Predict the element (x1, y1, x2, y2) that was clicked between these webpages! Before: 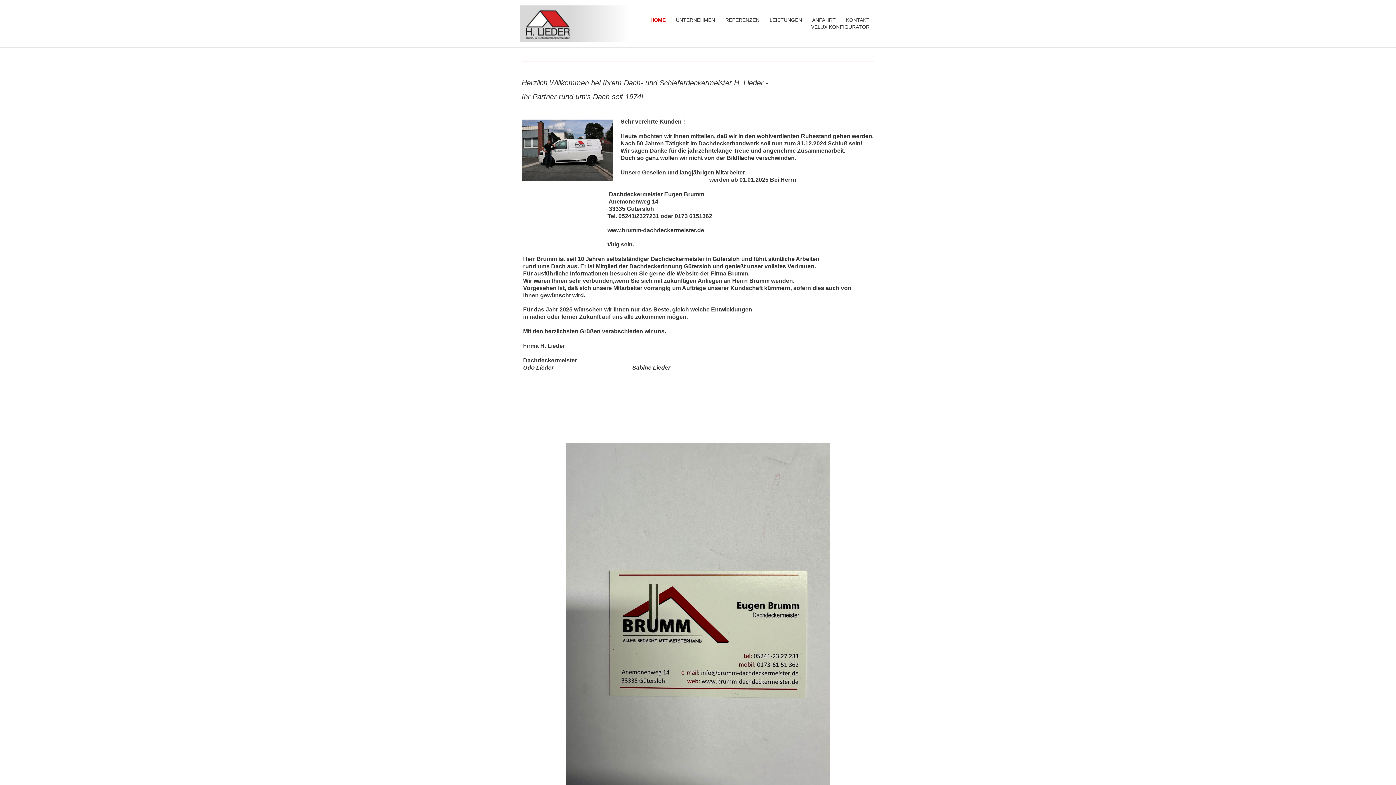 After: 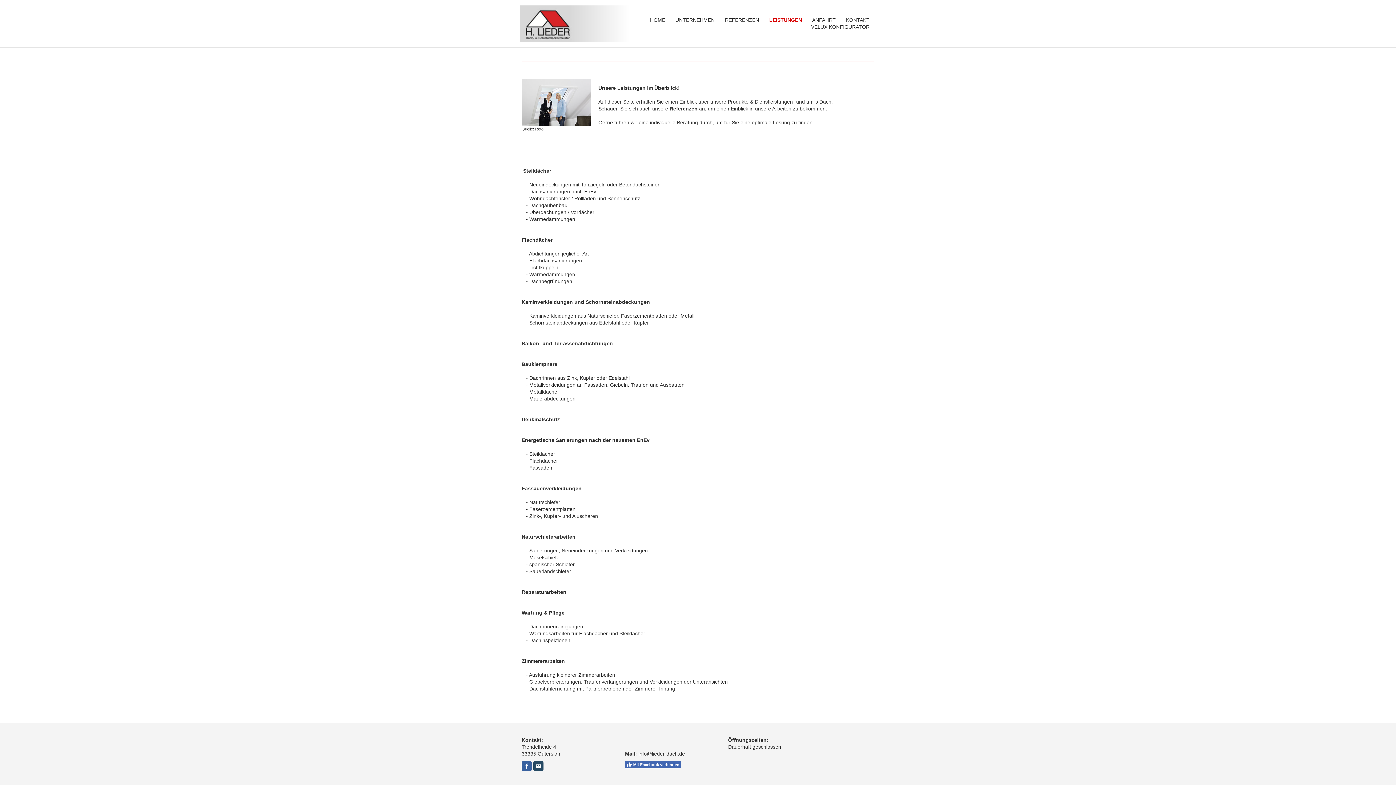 Action: bbox: (764, 17, 807, 22) label: LEISTUNGEN